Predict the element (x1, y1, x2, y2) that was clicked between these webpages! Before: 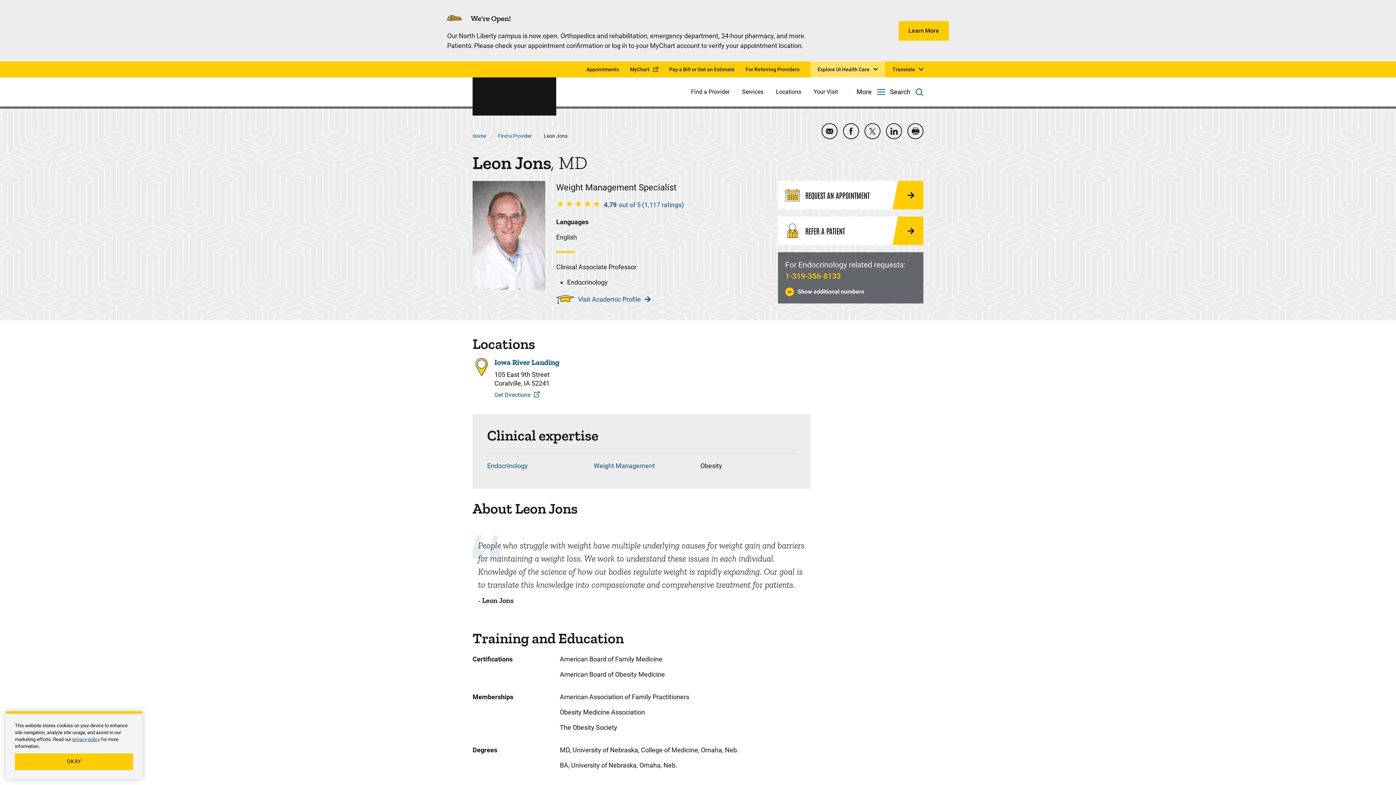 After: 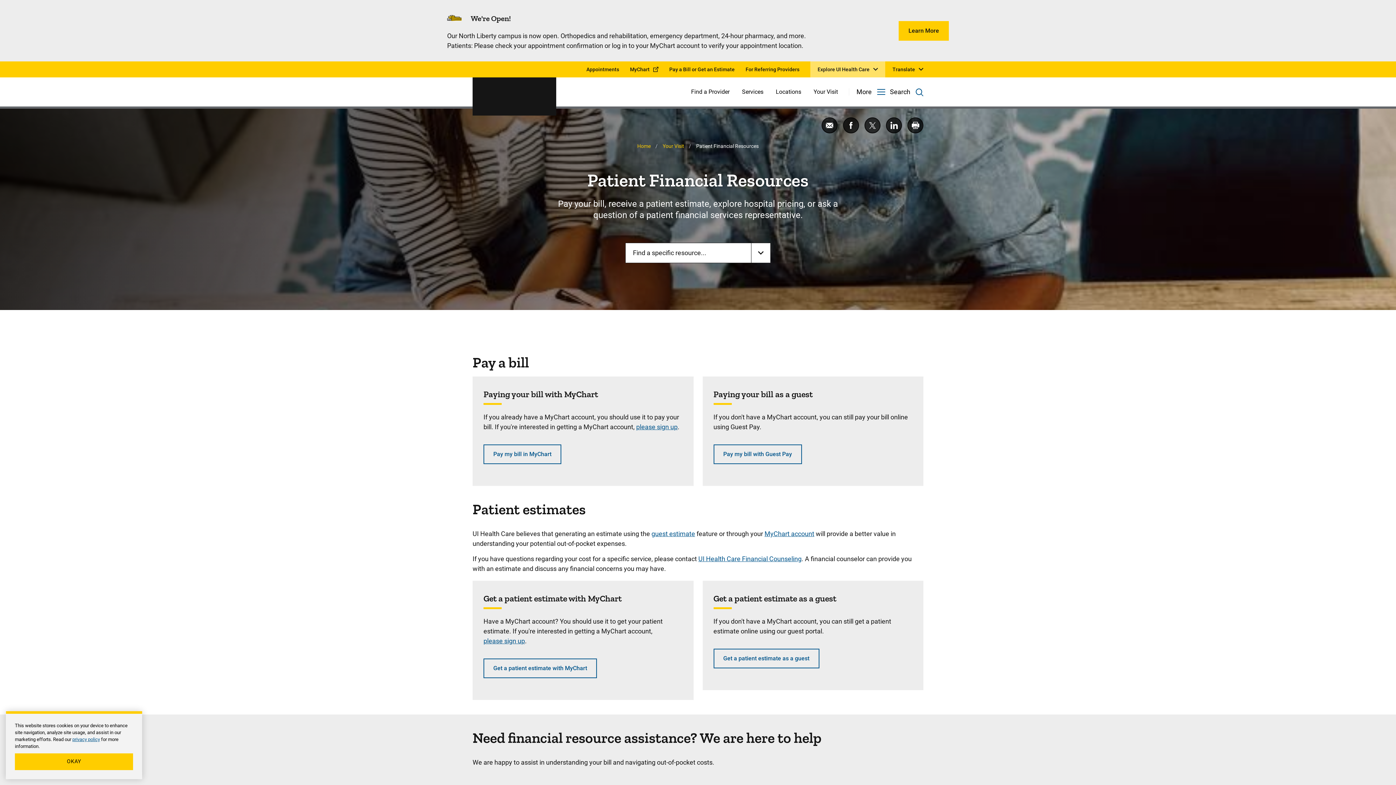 Action: label: Pay a Bill or Get an Estimate bbox: (669, 61, 734, 77)